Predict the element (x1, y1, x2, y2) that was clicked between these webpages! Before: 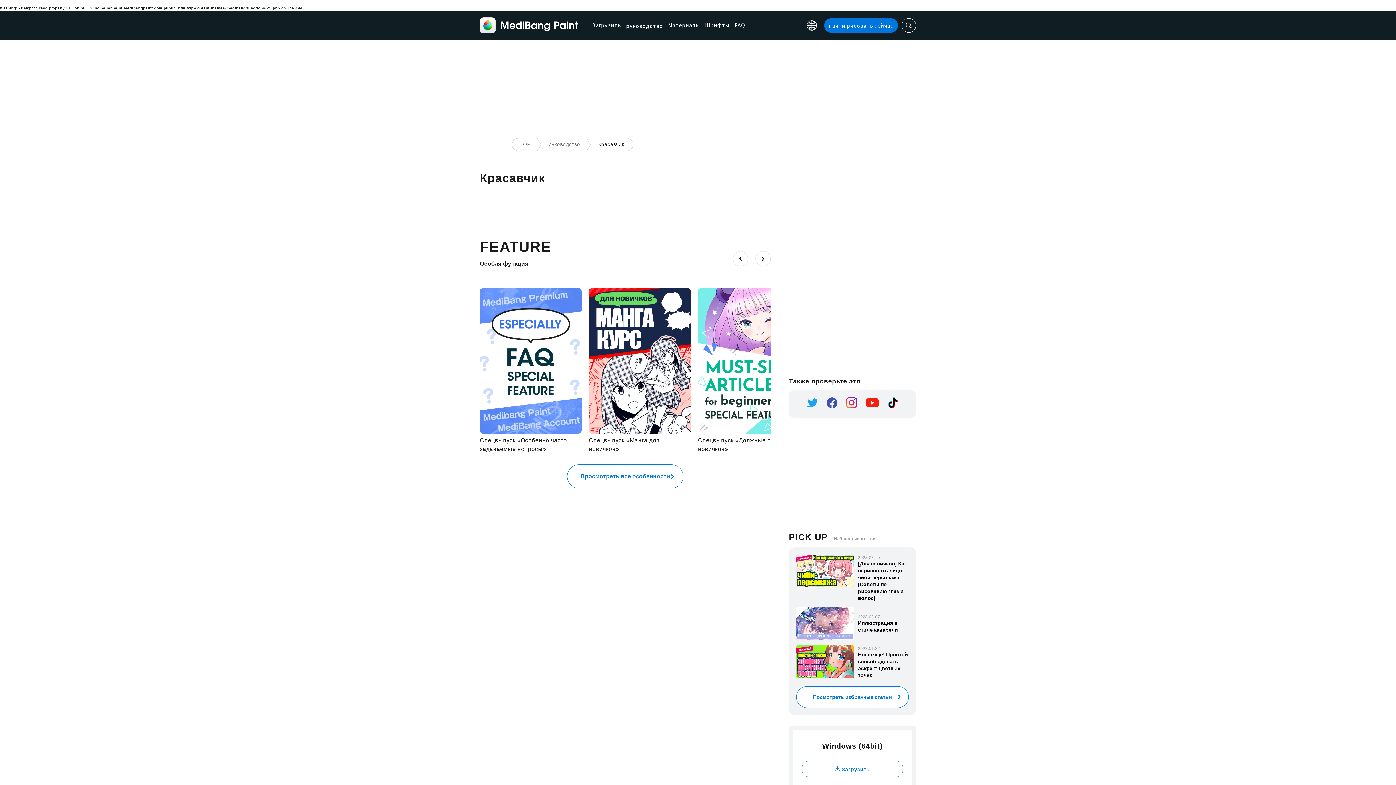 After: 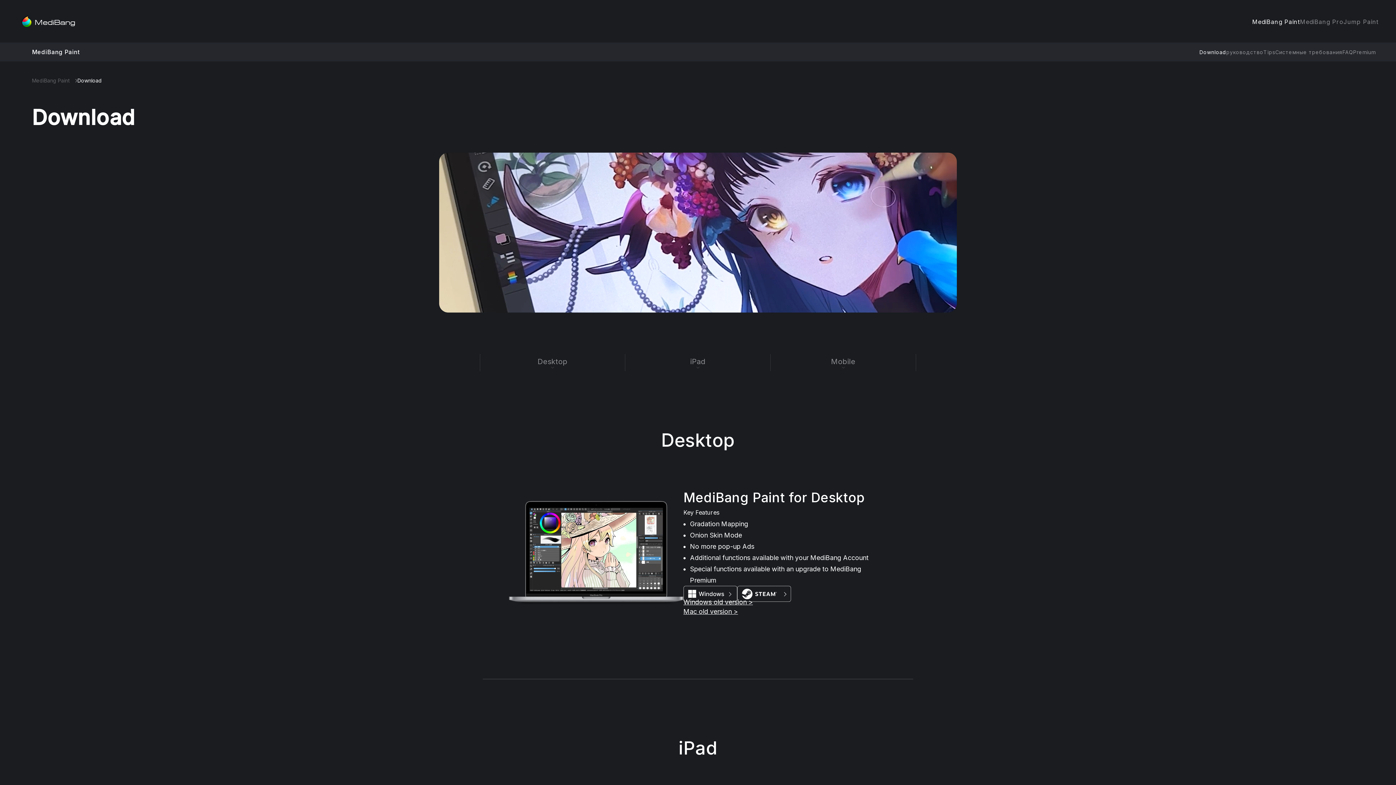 Action: label: Загрузить bbox: (592, 21, 621, 29)